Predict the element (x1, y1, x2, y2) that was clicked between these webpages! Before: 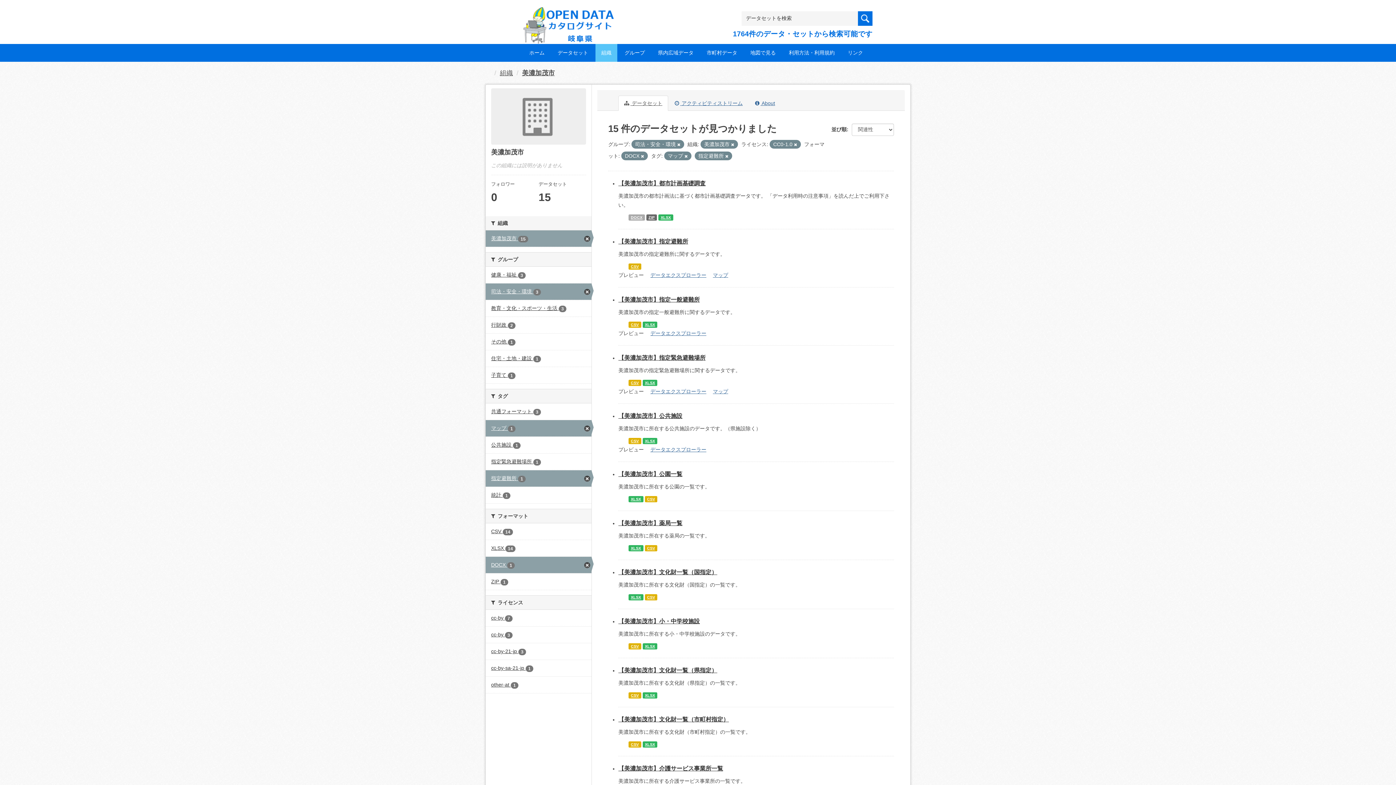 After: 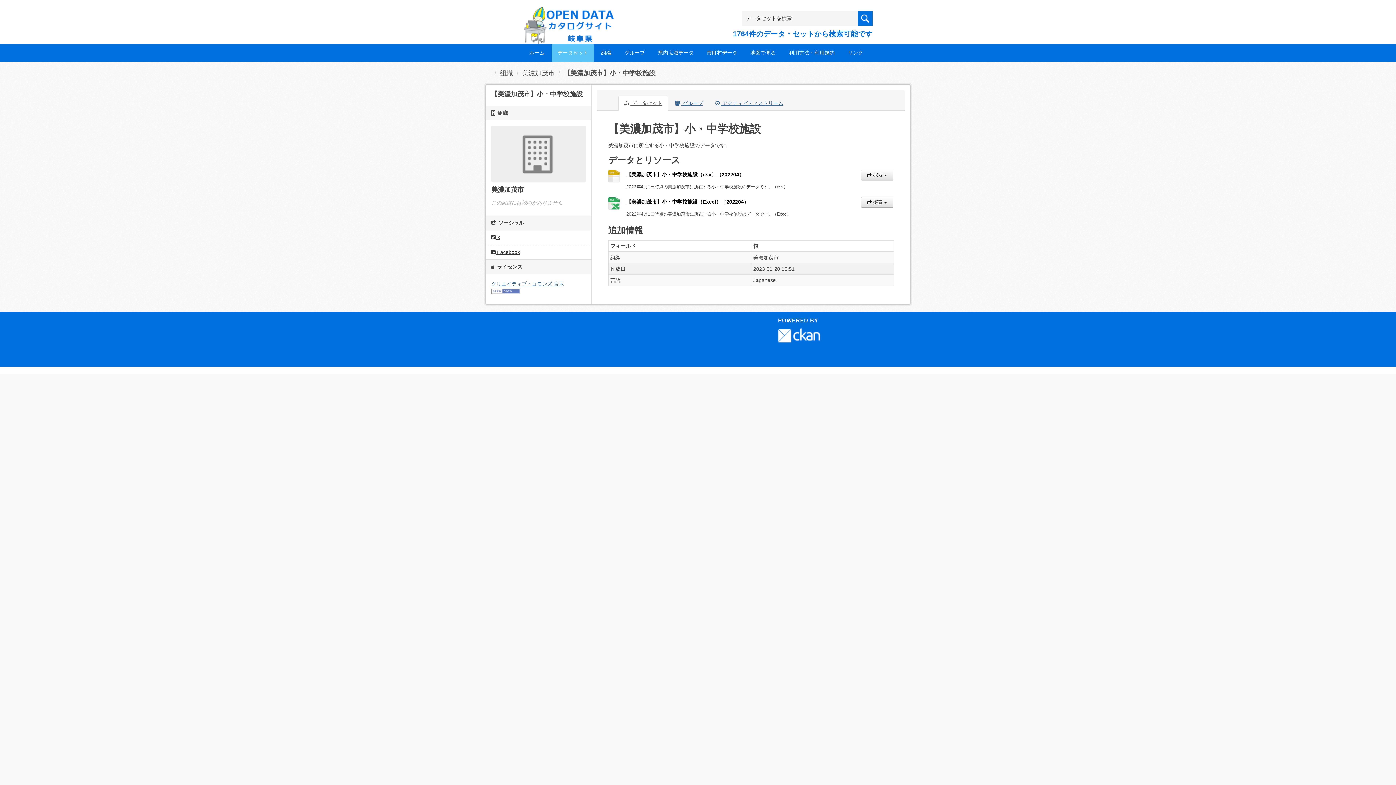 Action: label: XLSX bbox: (642, 643, 657, 649)